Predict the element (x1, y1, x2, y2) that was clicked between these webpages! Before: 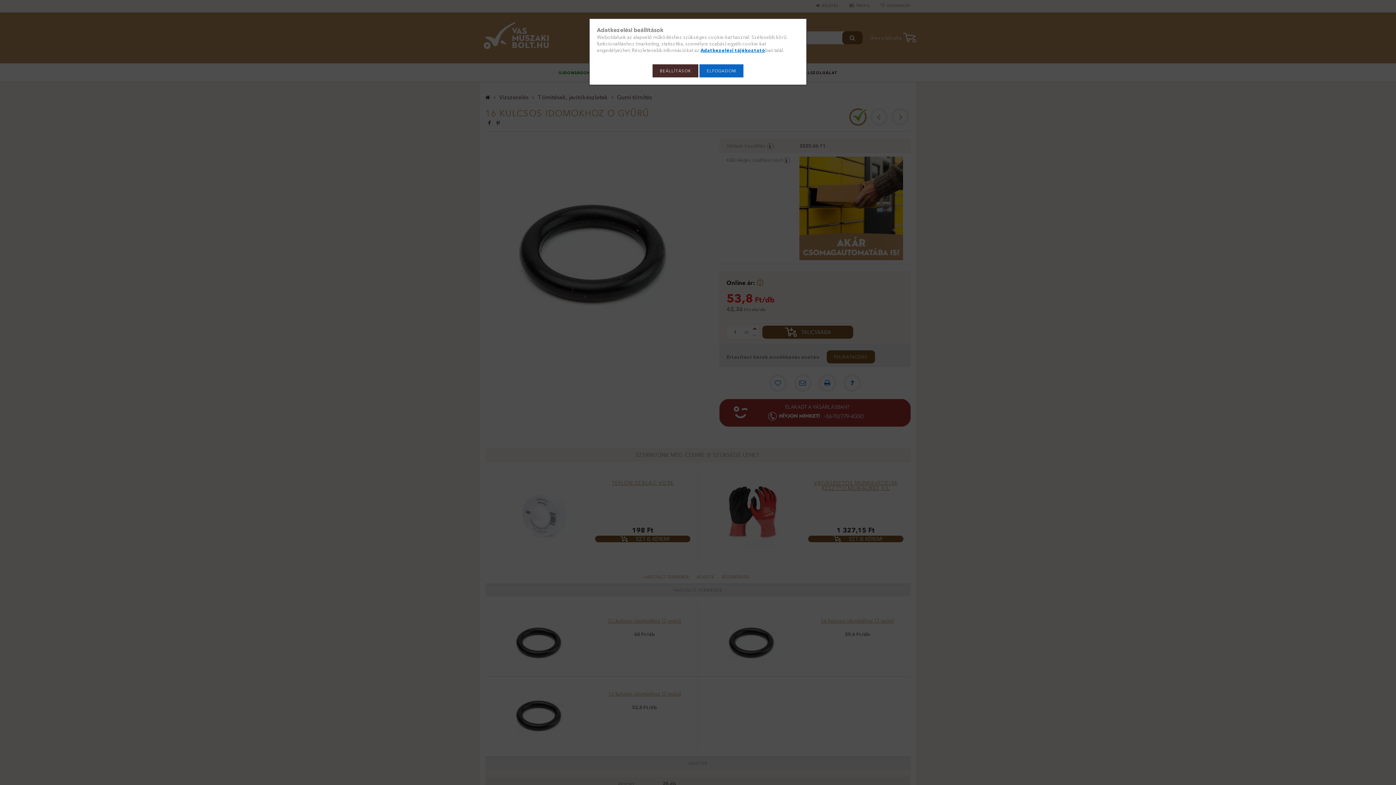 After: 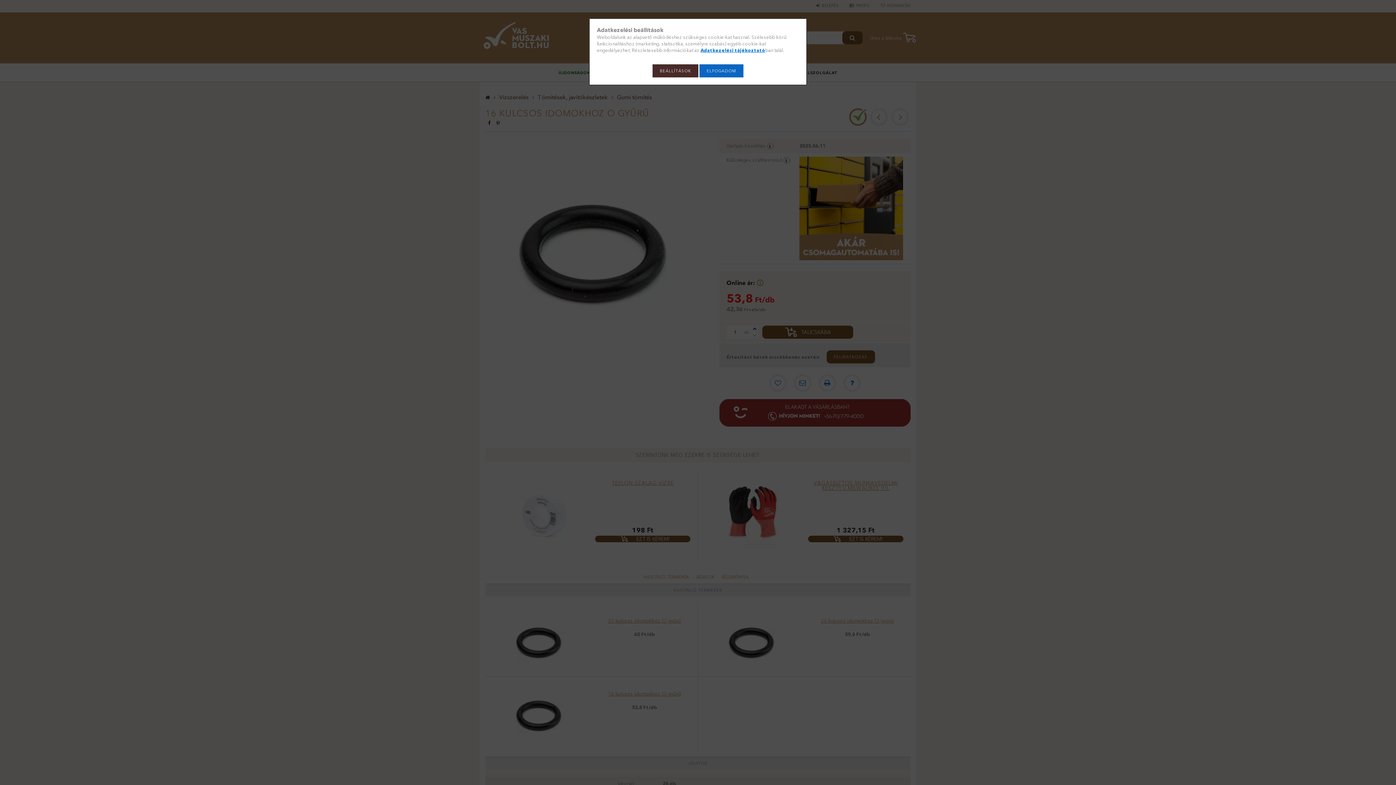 Action: label: Adatkezelési tájékoztató bbox: (700, 47, 765, 53)